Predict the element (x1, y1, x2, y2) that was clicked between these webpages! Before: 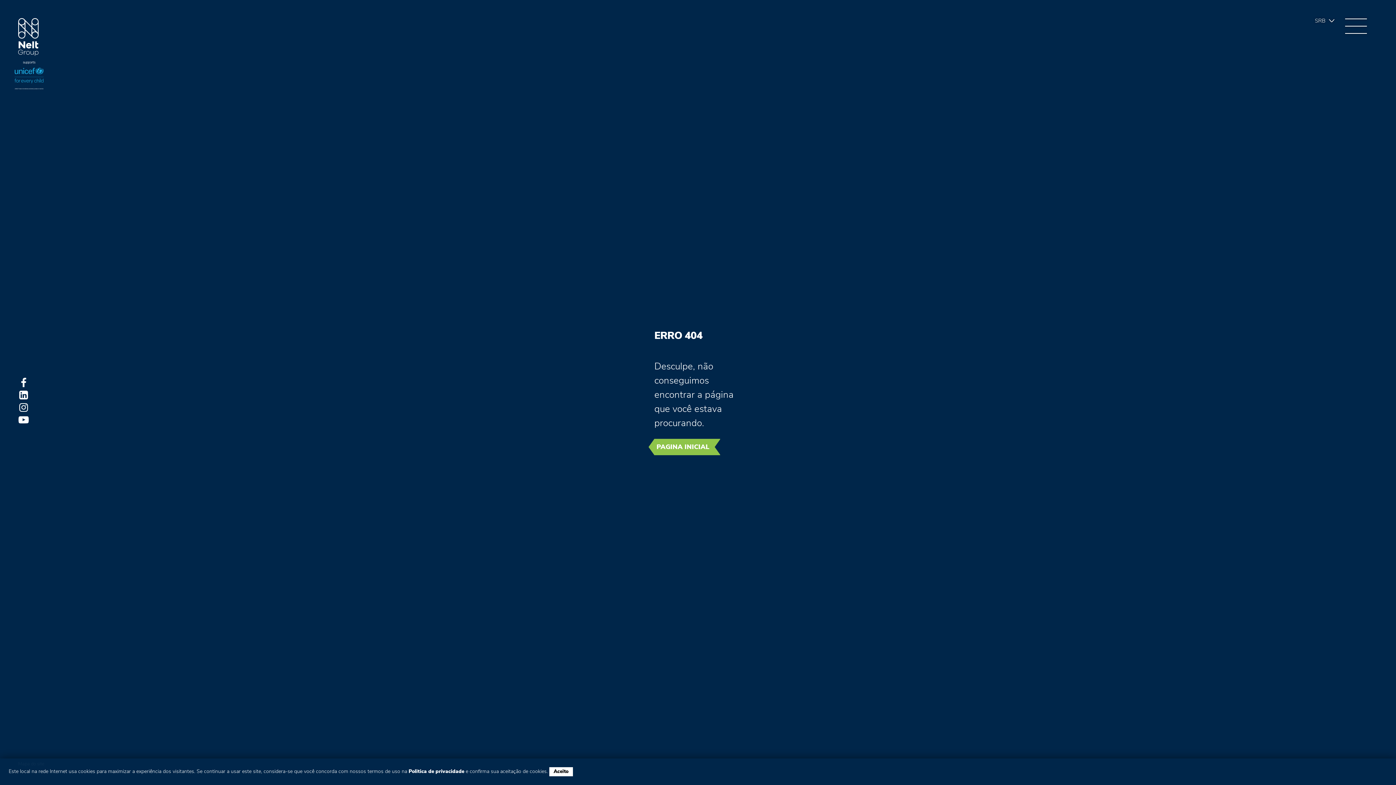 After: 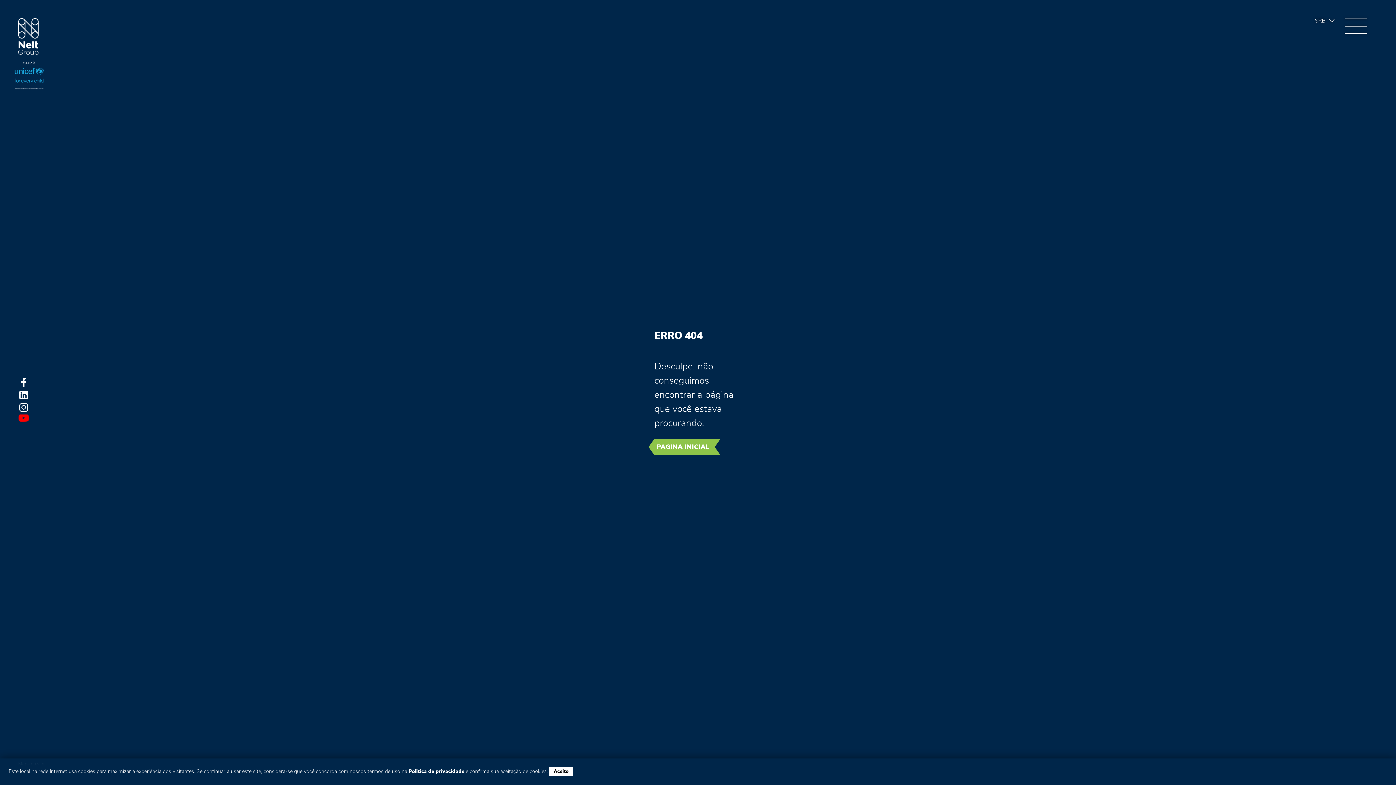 Action: label: Youtube bbox: (18, 414, 29, 425)